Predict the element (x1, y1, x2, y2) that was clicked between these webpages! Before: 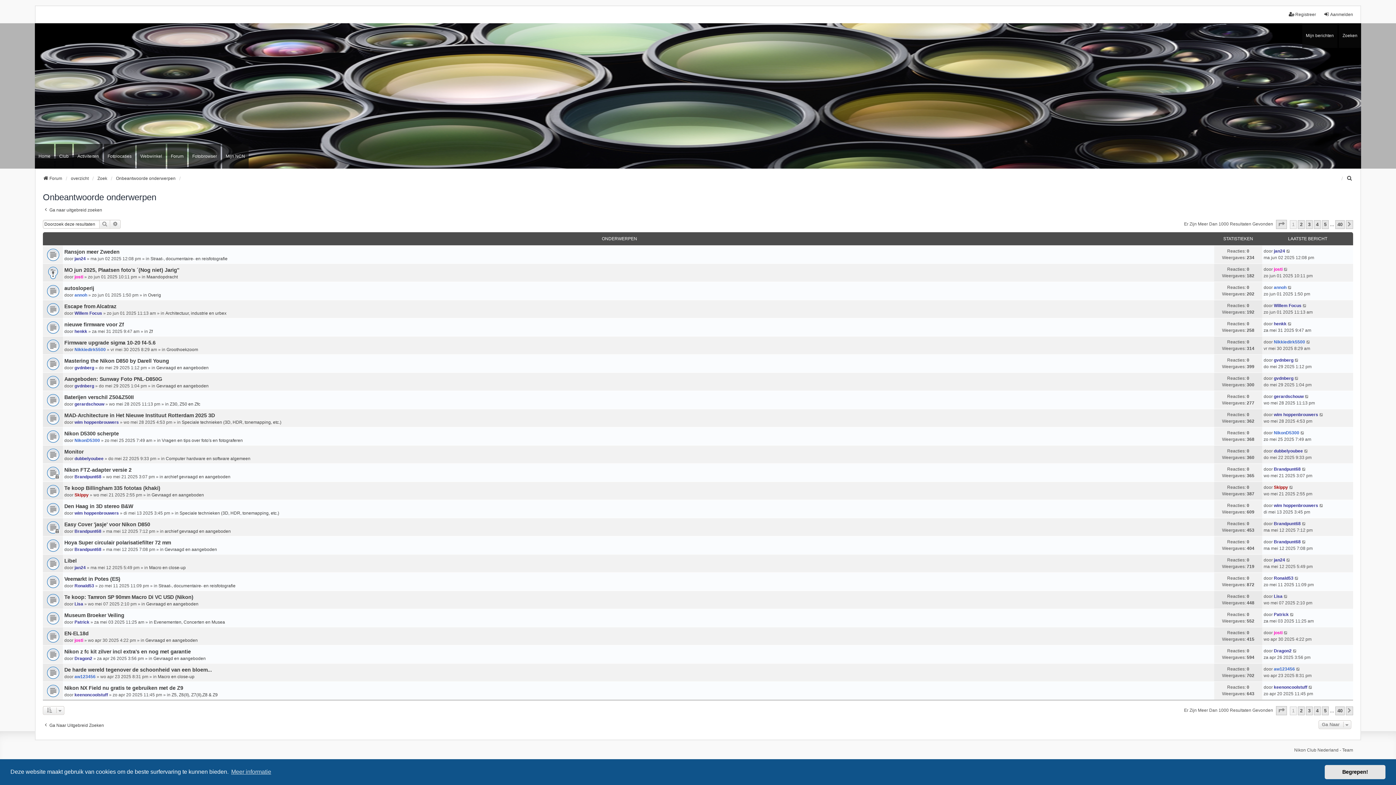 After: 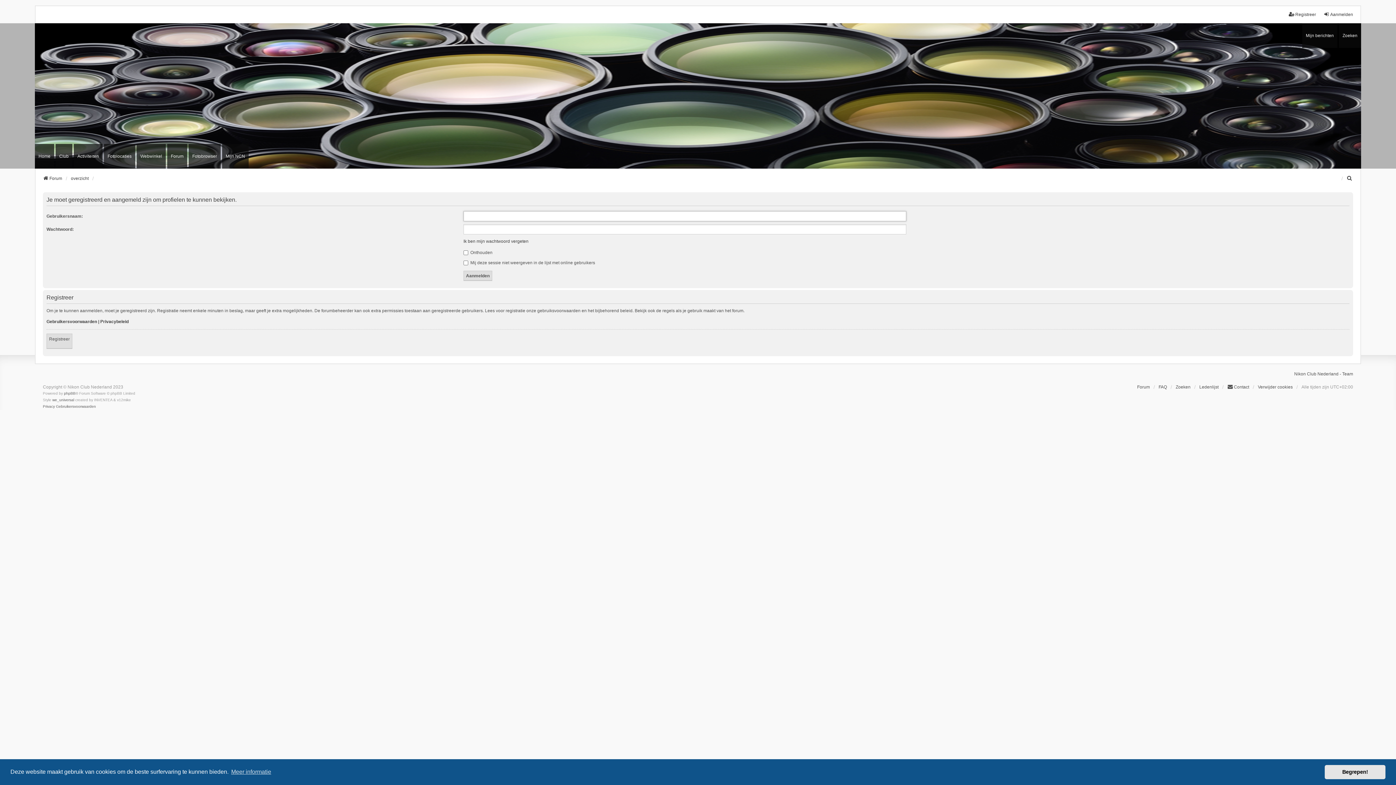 Action: bbox: (74, 474, 101, 479) label: Brandpunt68